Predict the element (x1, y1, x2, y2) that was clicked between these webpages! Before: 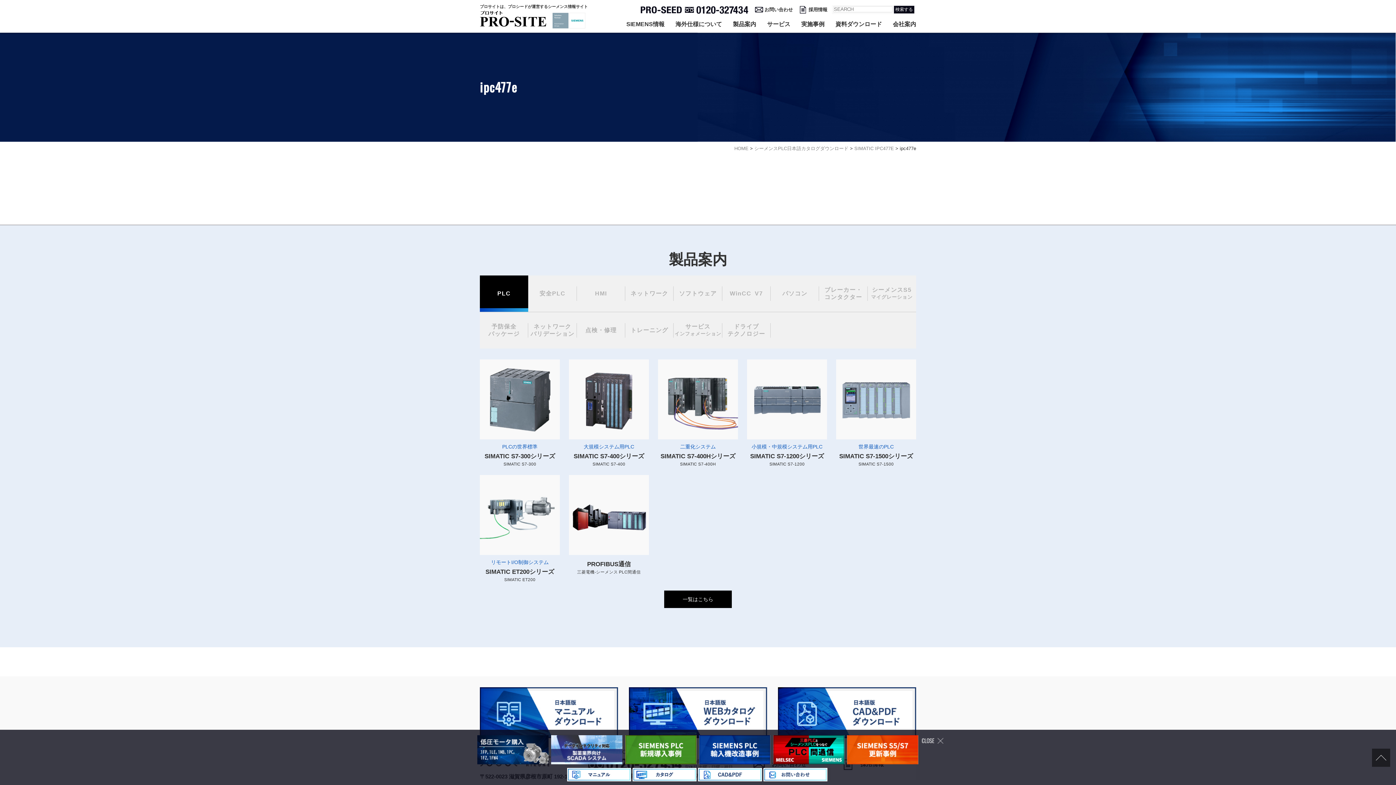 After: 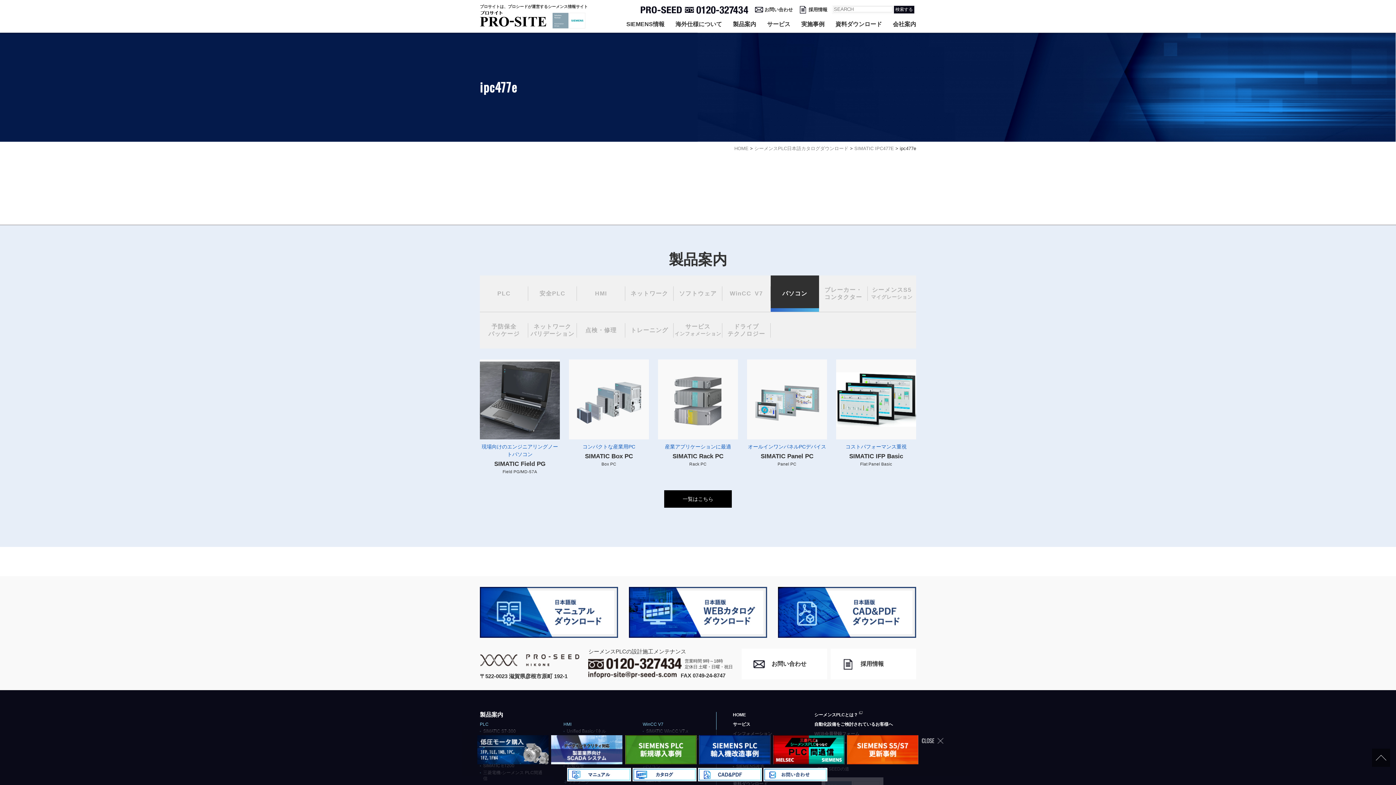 Action: label: パソコン bbox: (770, 275, 819, 312)